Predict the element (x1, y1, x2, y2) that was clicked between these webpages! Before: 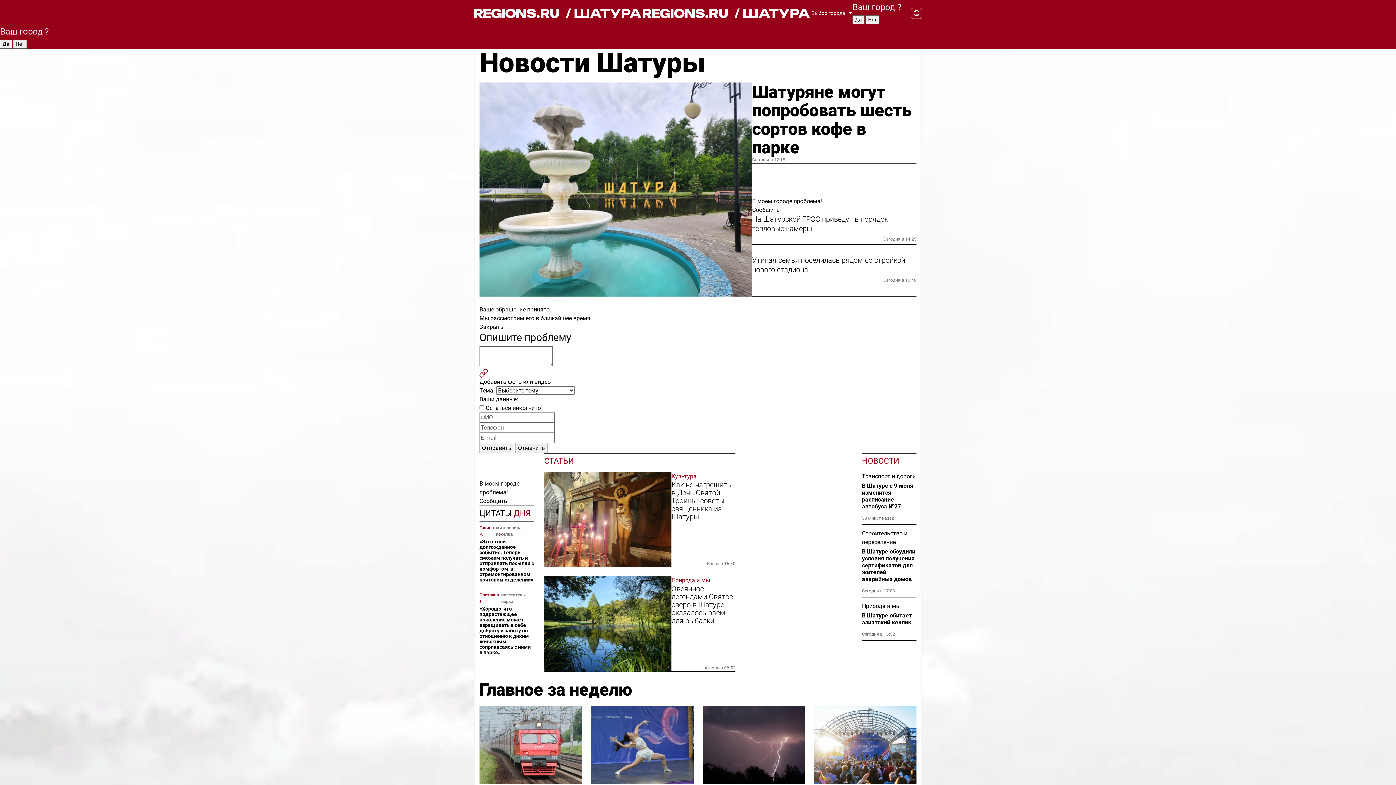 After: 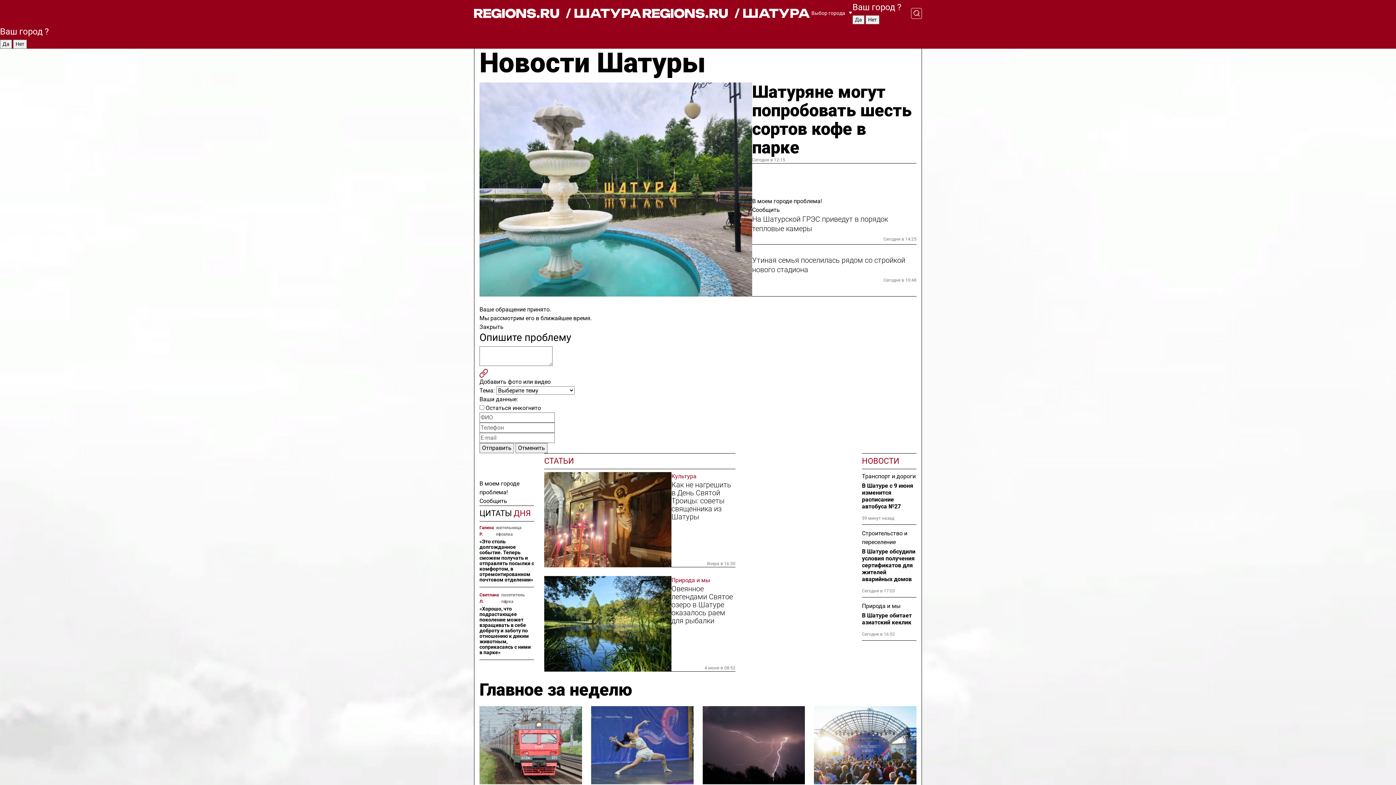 Action: label: / ШАТУРА bbox: (642, 7, 810, 19)